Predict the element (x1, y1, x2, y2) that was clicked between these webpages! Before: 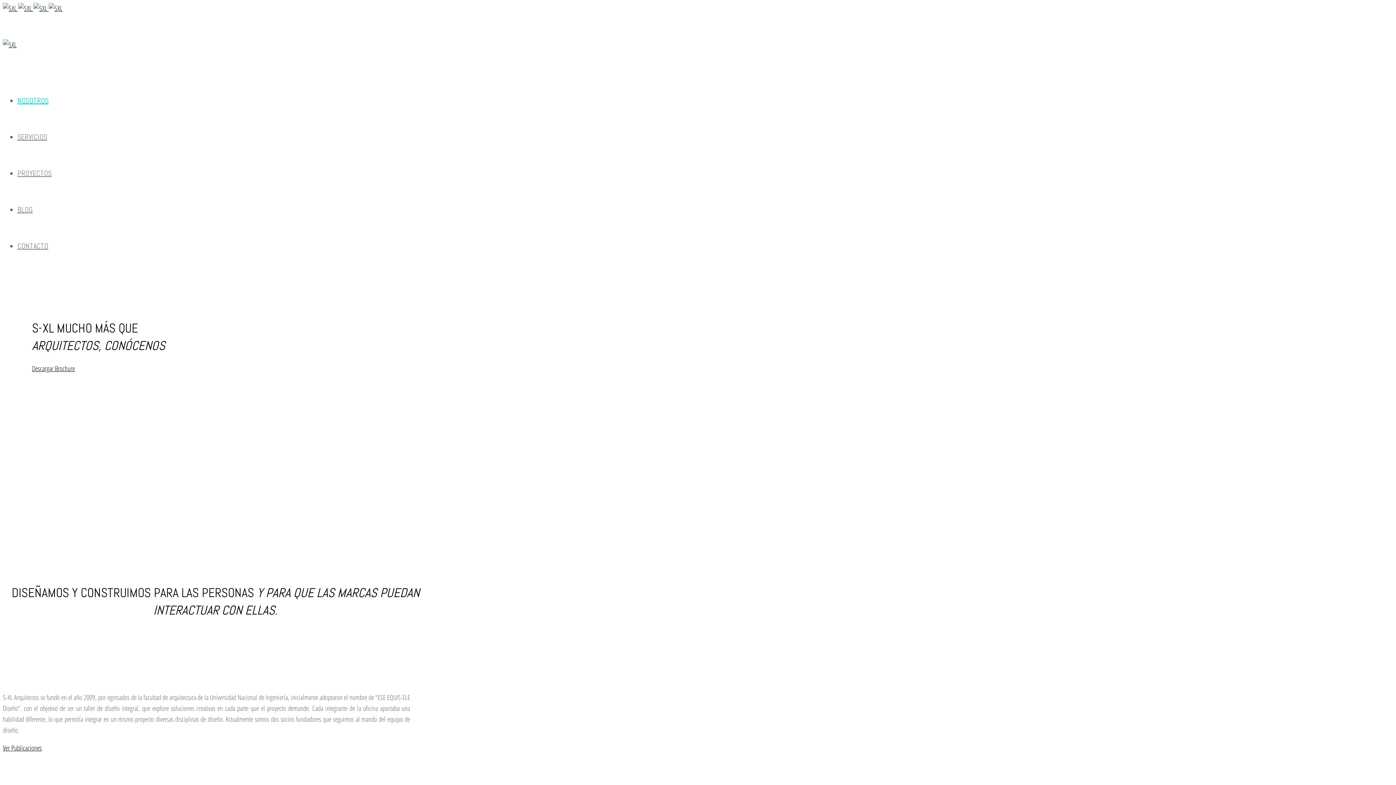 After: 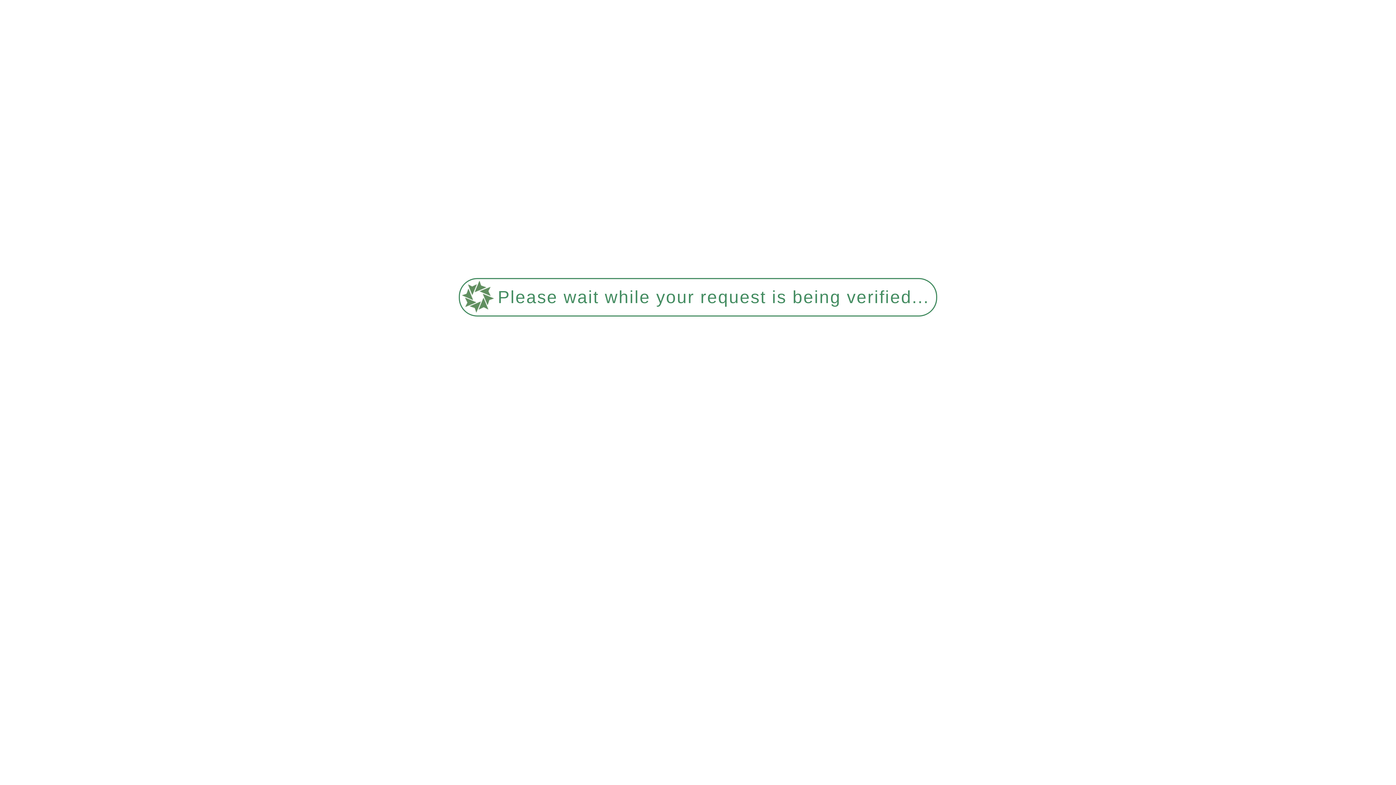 Action: bbox: (17, 241, 48, 250) label: CONTACTO